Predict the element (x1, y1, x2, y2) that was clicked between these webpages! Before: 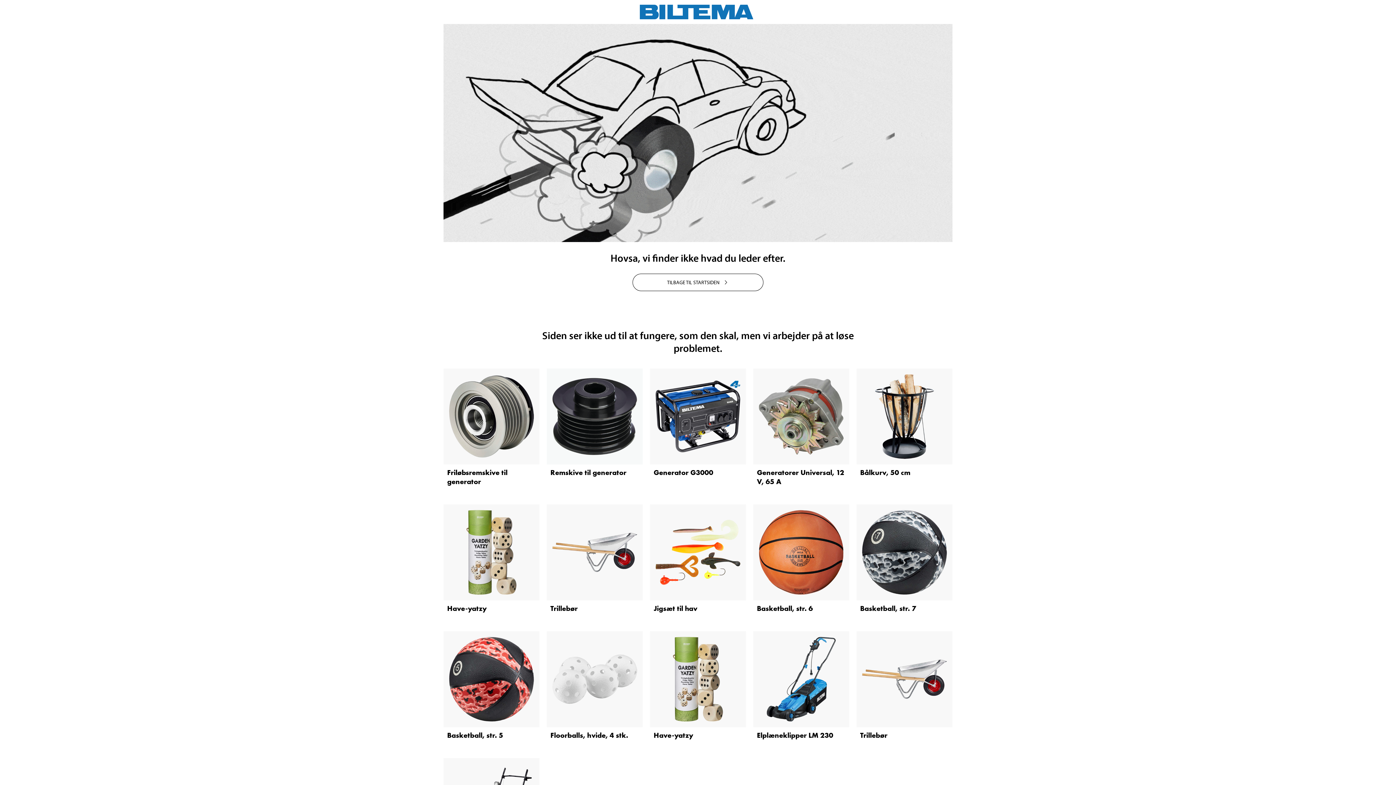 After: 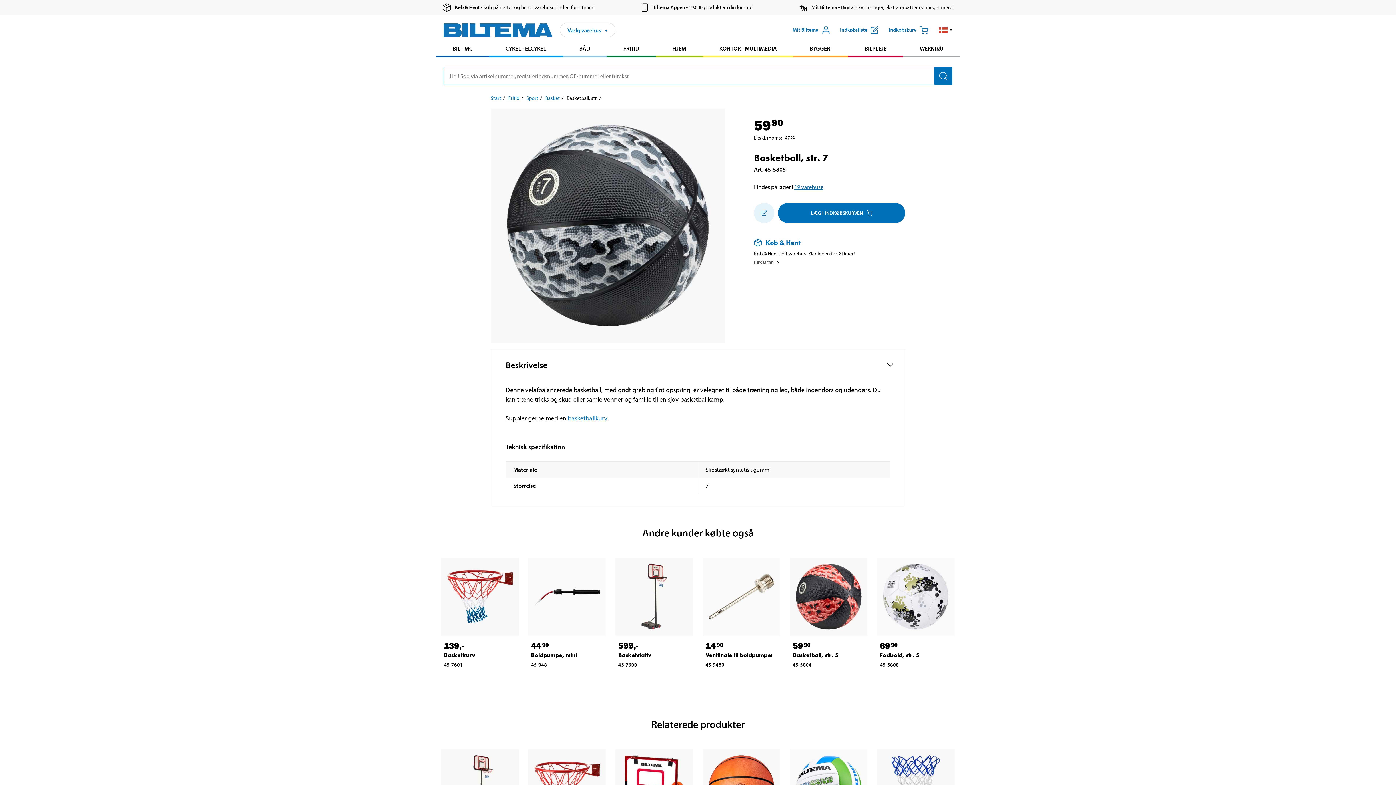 Action: bbox: (856, 504, 952, 600)